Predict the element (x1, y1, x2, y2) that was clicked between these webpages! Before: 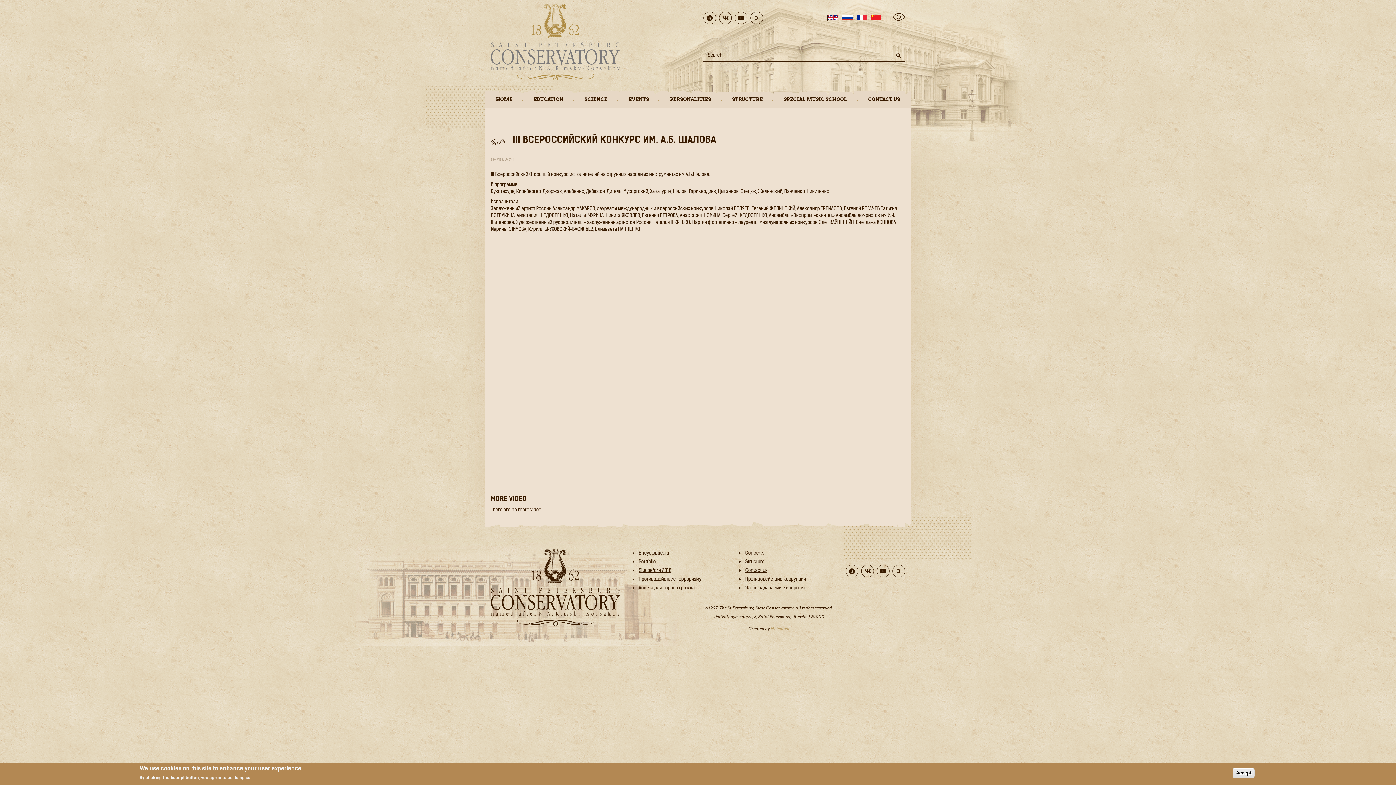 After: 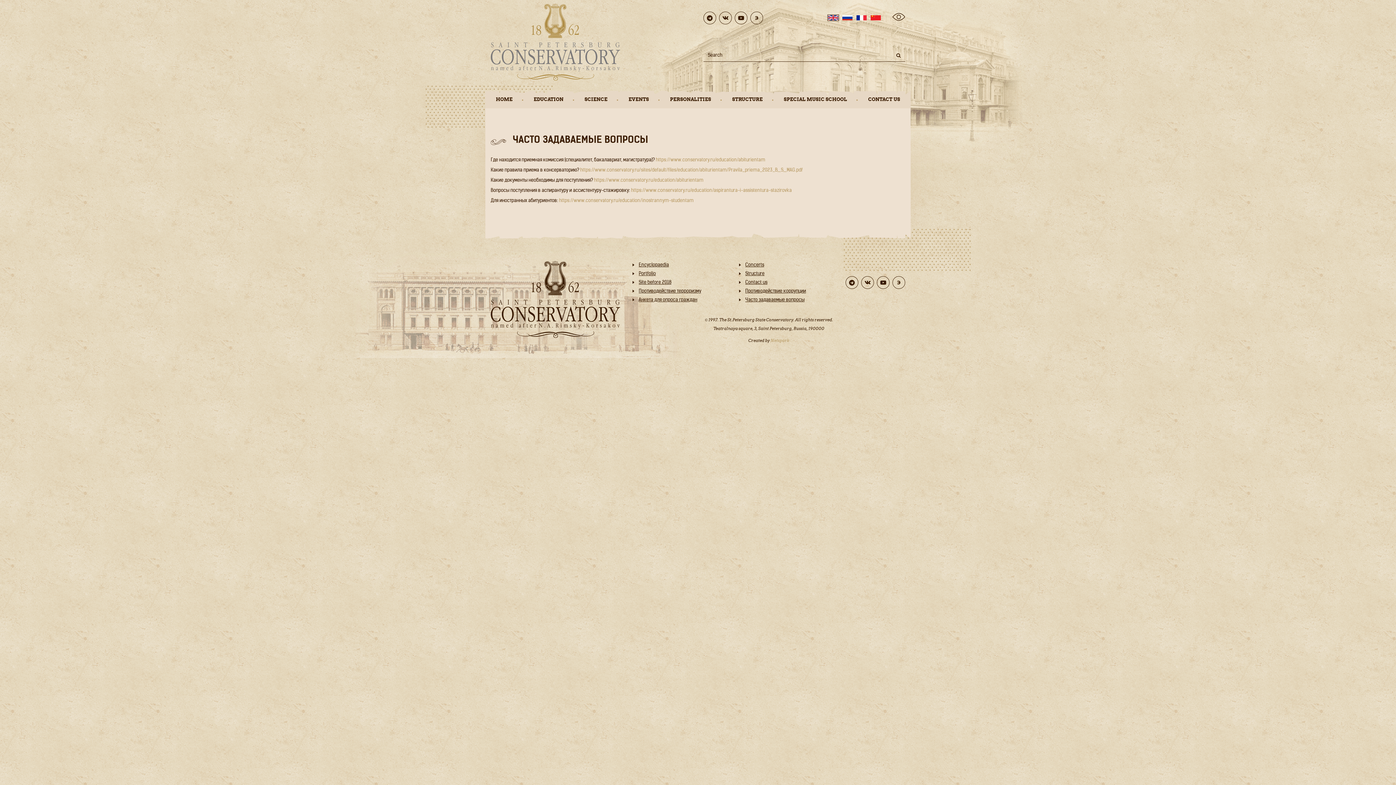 Action: bbox: (739, 584, 837, 593) label: Часто задаваемые вопросы